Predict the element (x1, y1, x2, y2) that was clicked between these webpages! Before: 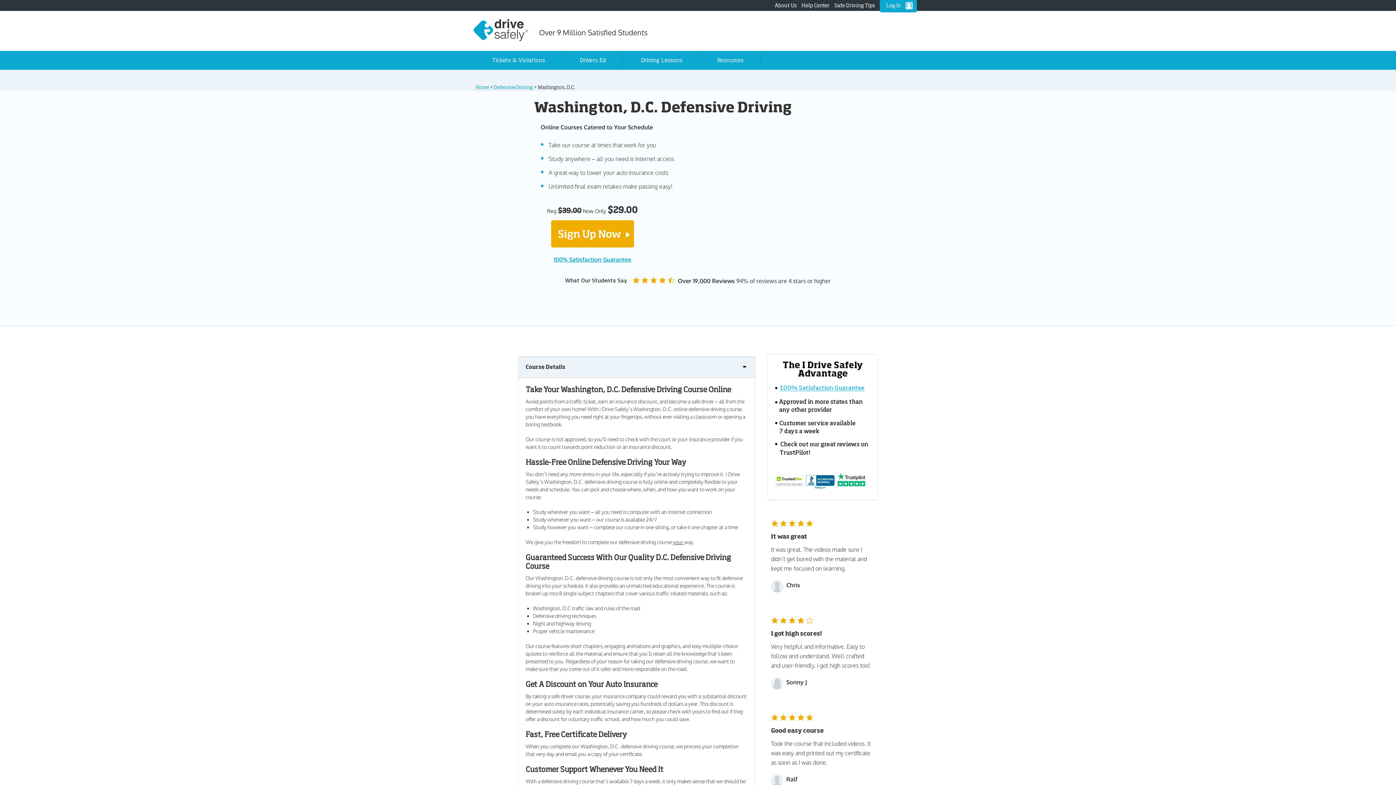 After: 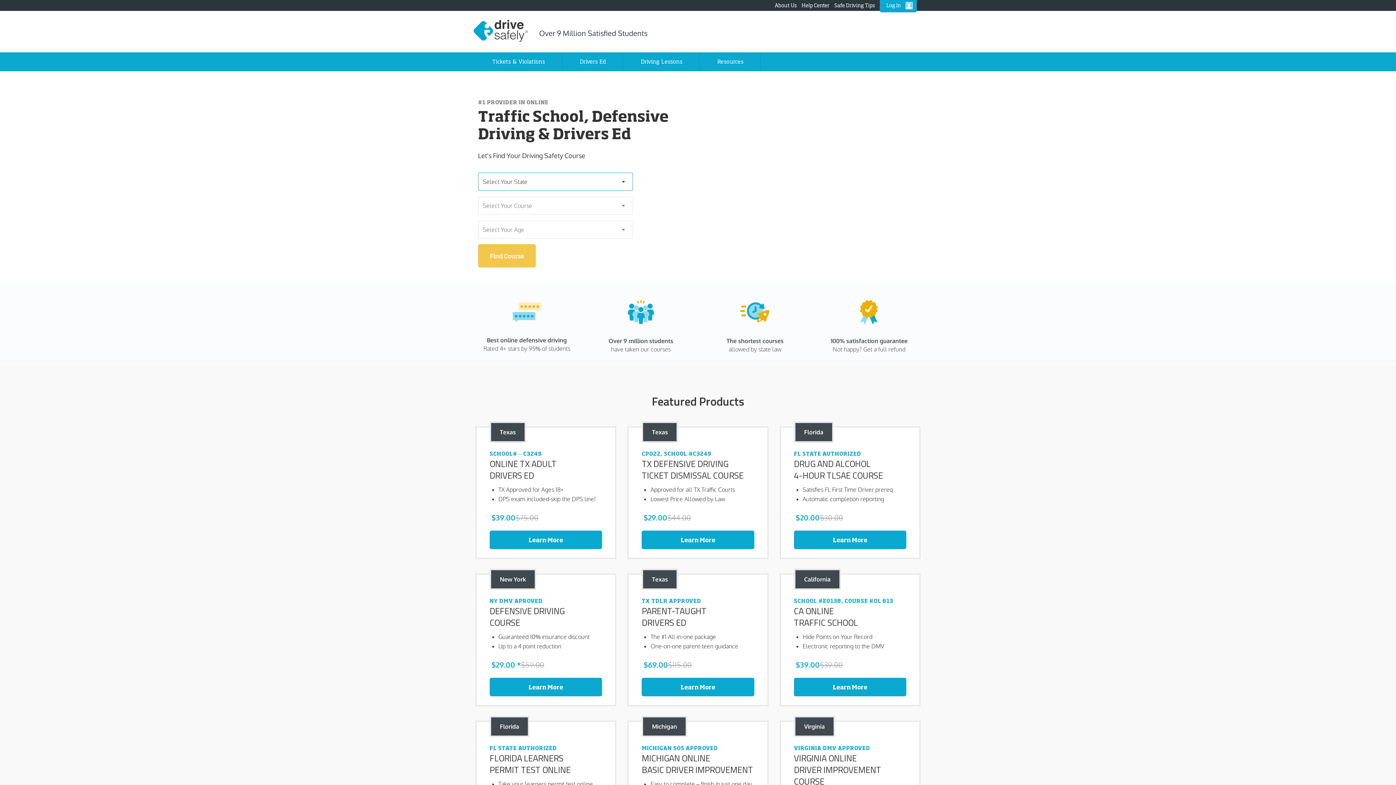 Action: label: Home bbox: (475, 84, 489, 90)